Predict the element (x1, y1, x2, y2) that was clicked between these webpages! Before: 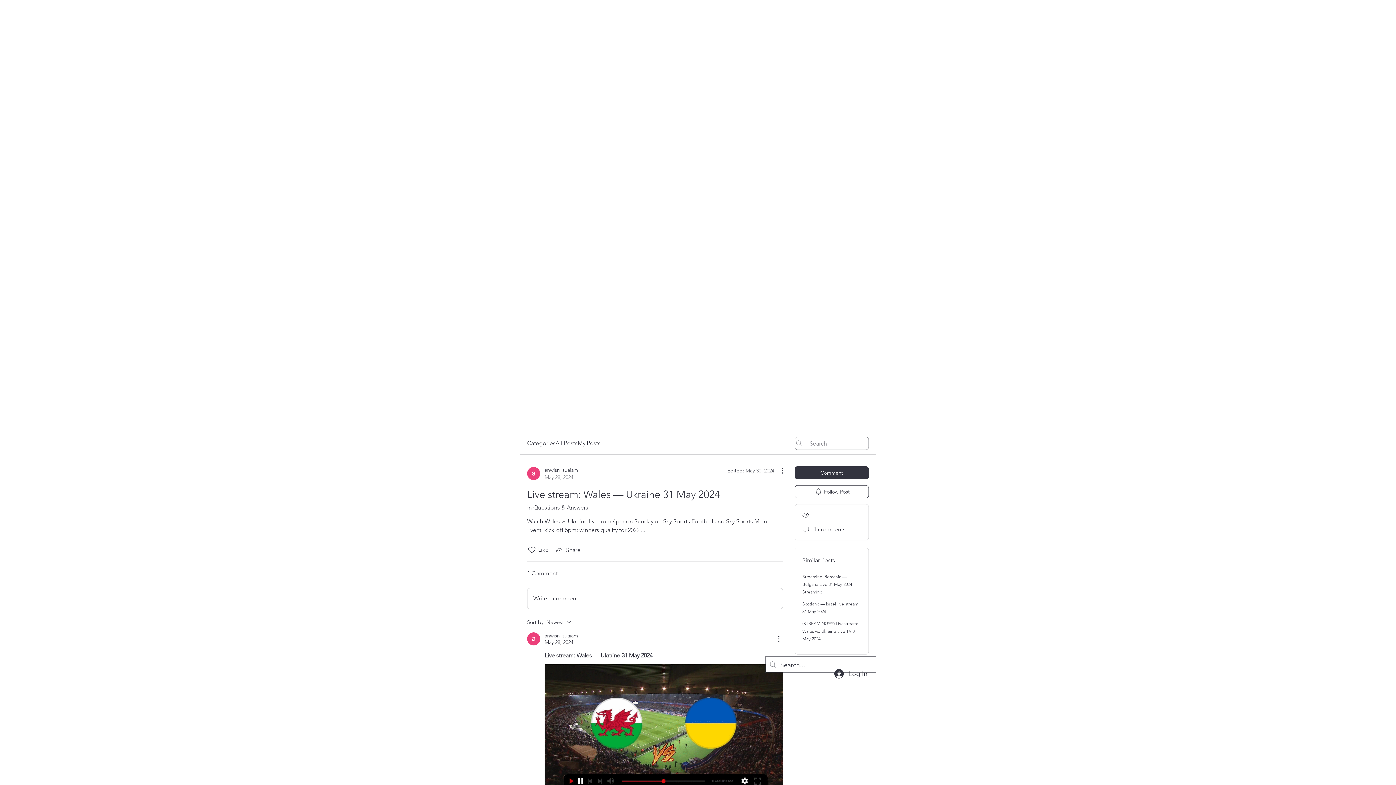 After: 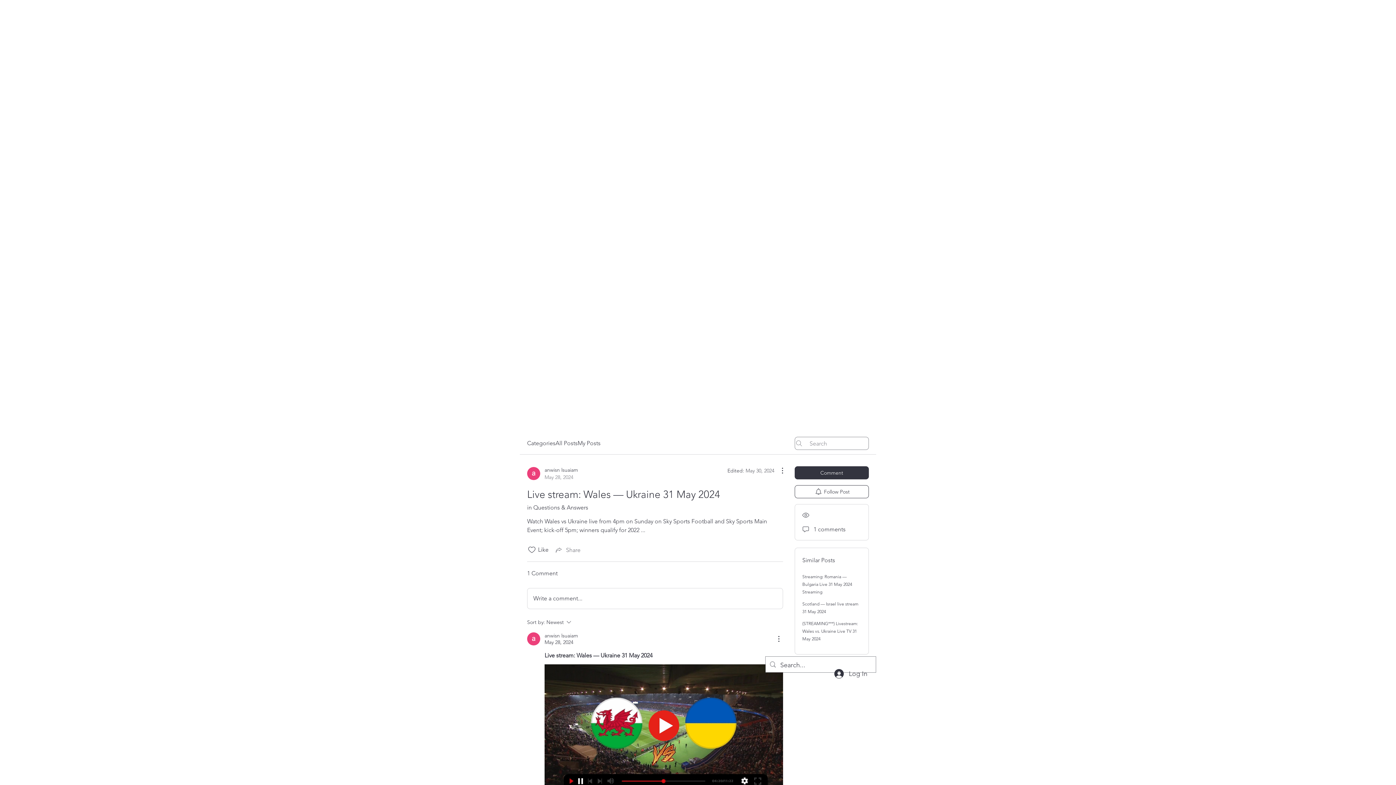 Action: bbox: (554, 545, 580, 554) label: Share via link